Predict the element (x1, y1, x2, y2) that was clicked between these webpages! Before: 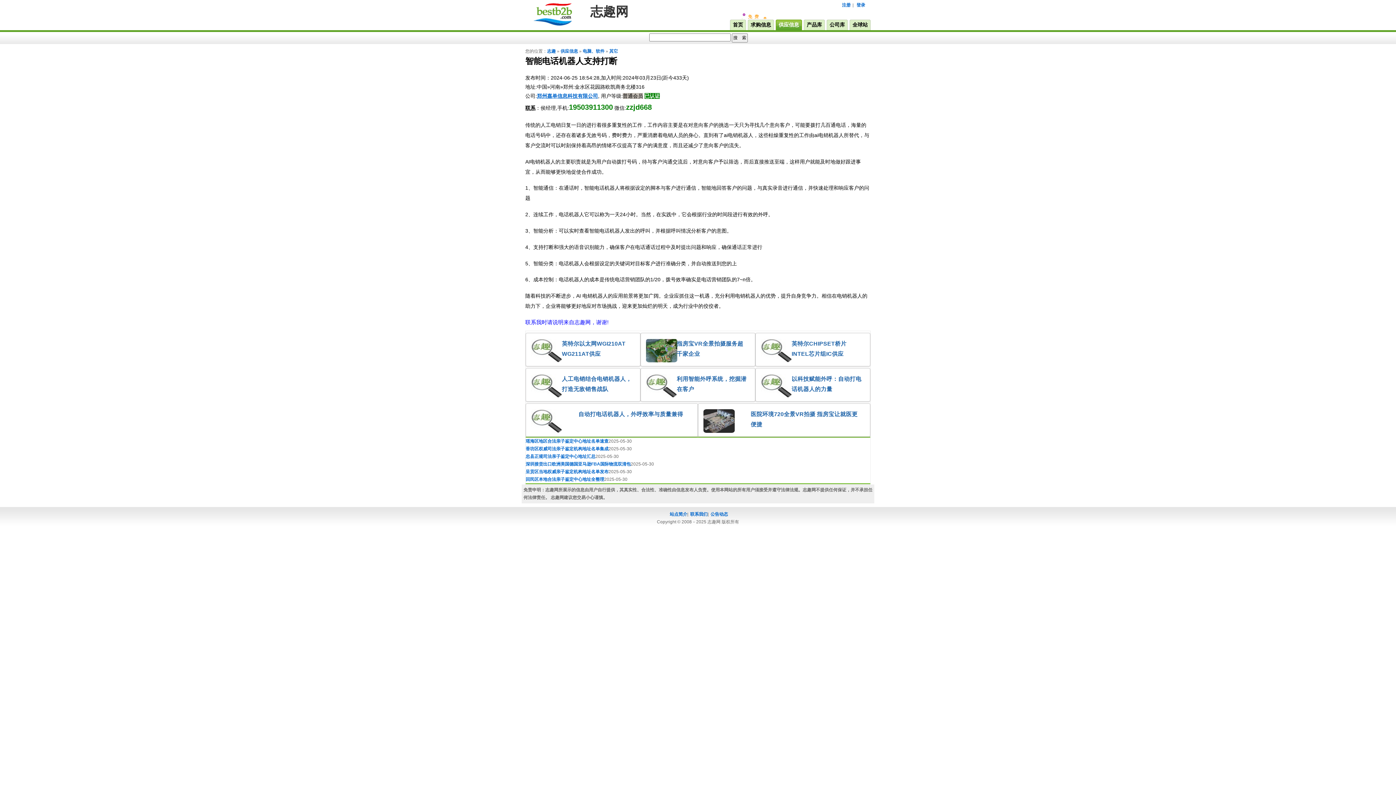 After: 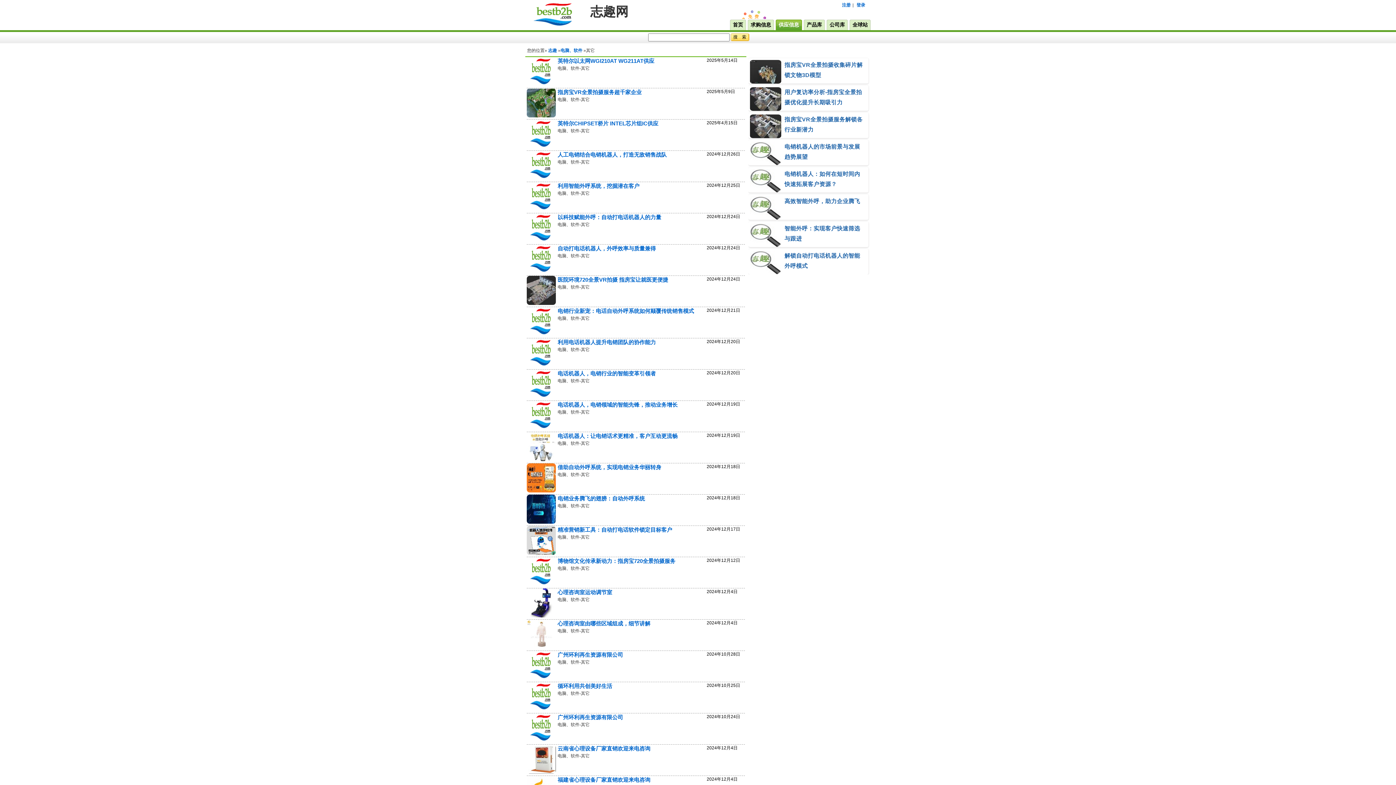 Action: label:  其它 bbox: (608, 48, 618, 53)